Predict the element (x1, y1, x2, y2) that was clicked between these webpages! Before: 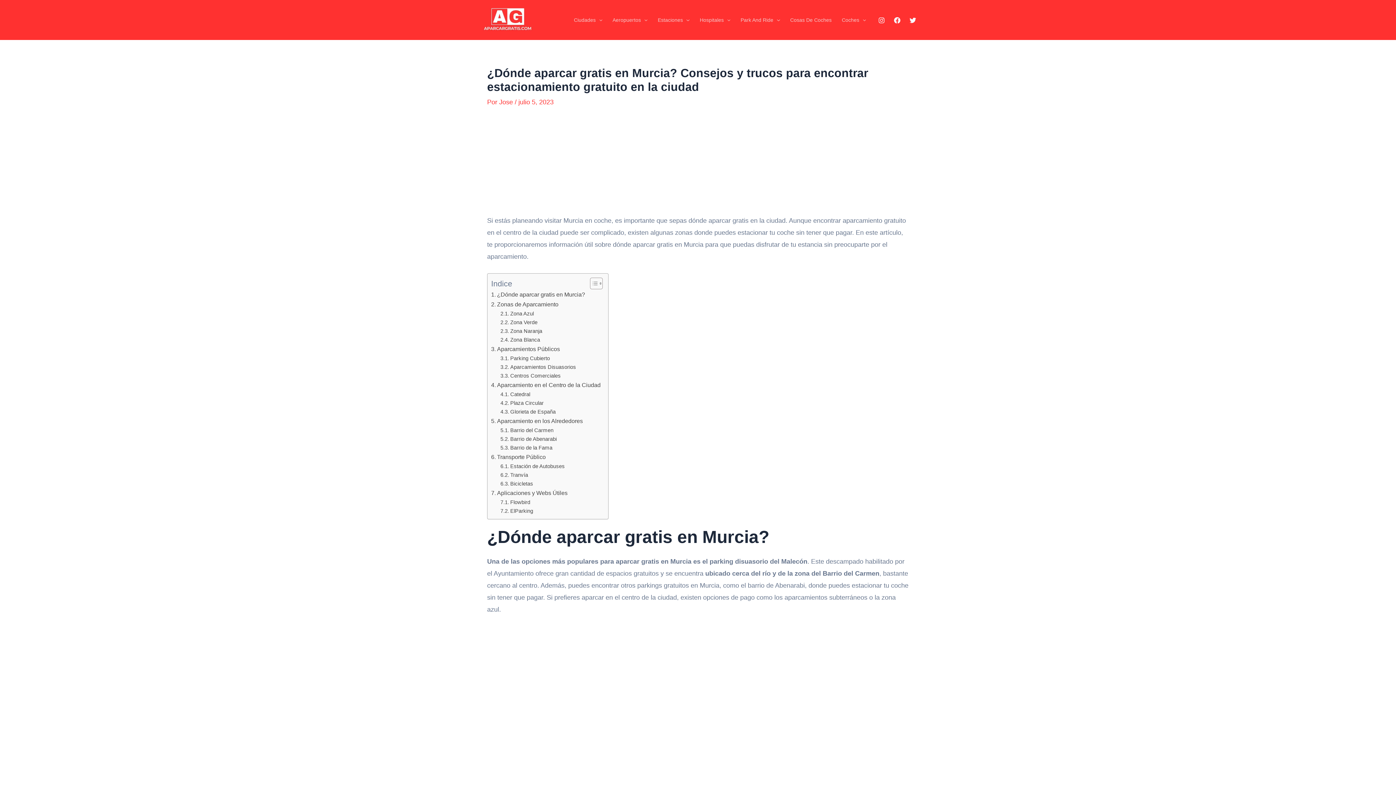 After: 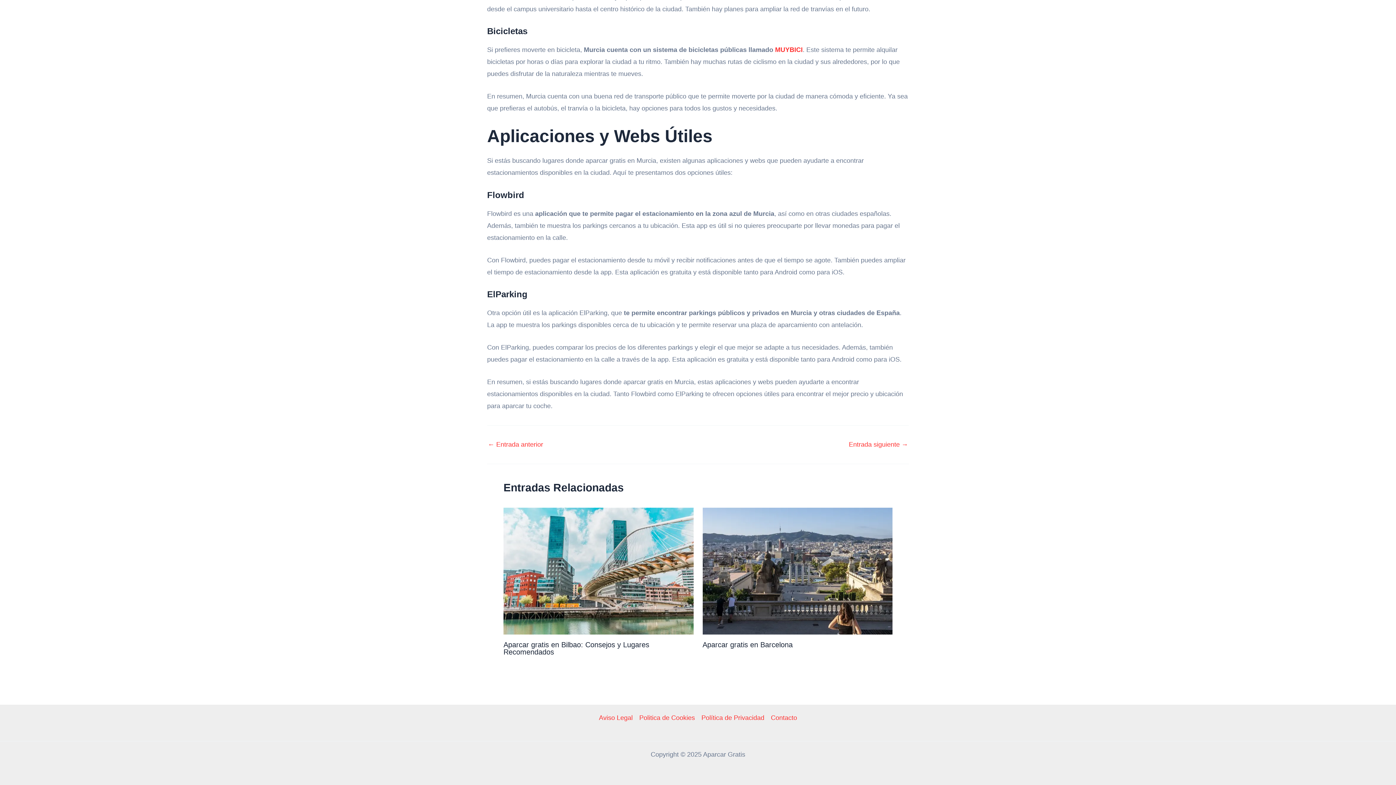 Action: label: Flowbird bbox: (500, 498, 530, 506)